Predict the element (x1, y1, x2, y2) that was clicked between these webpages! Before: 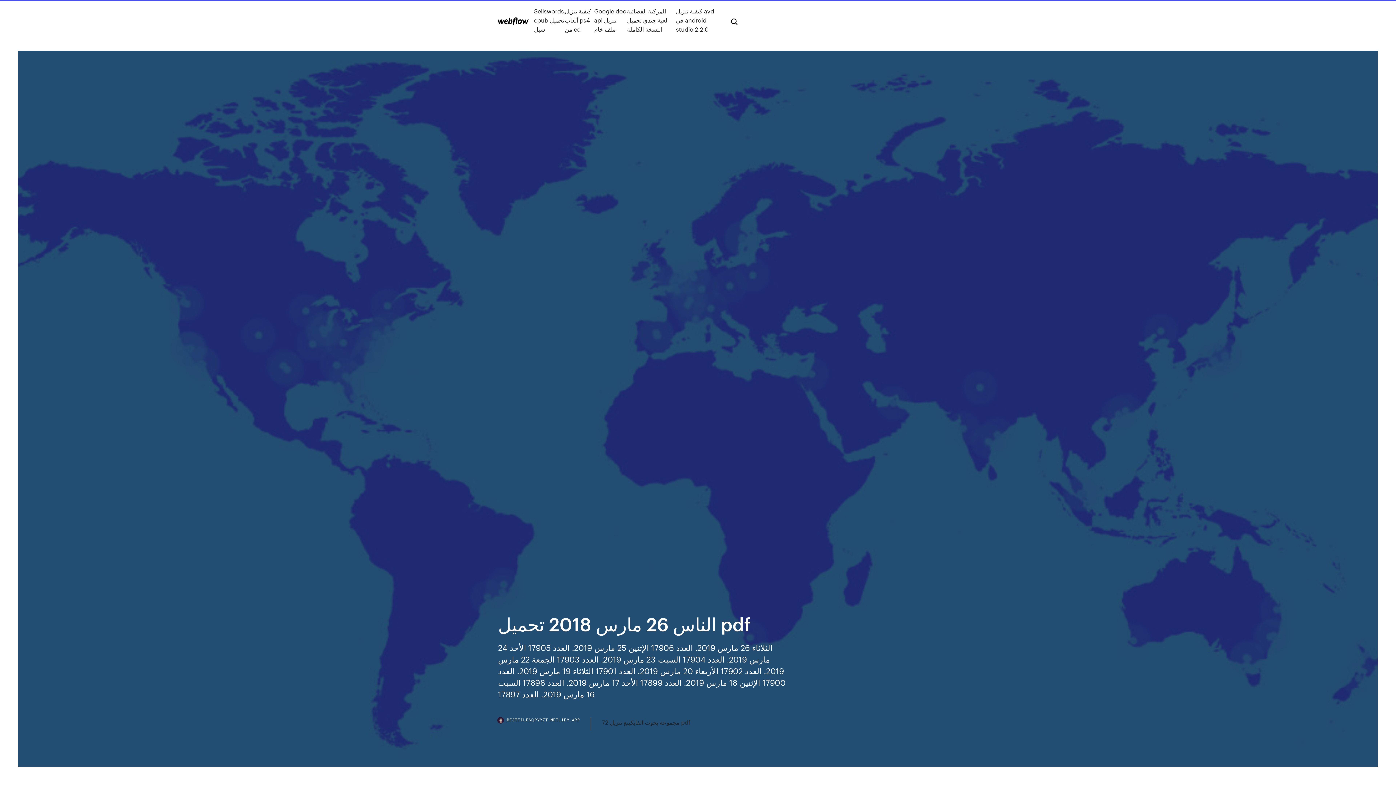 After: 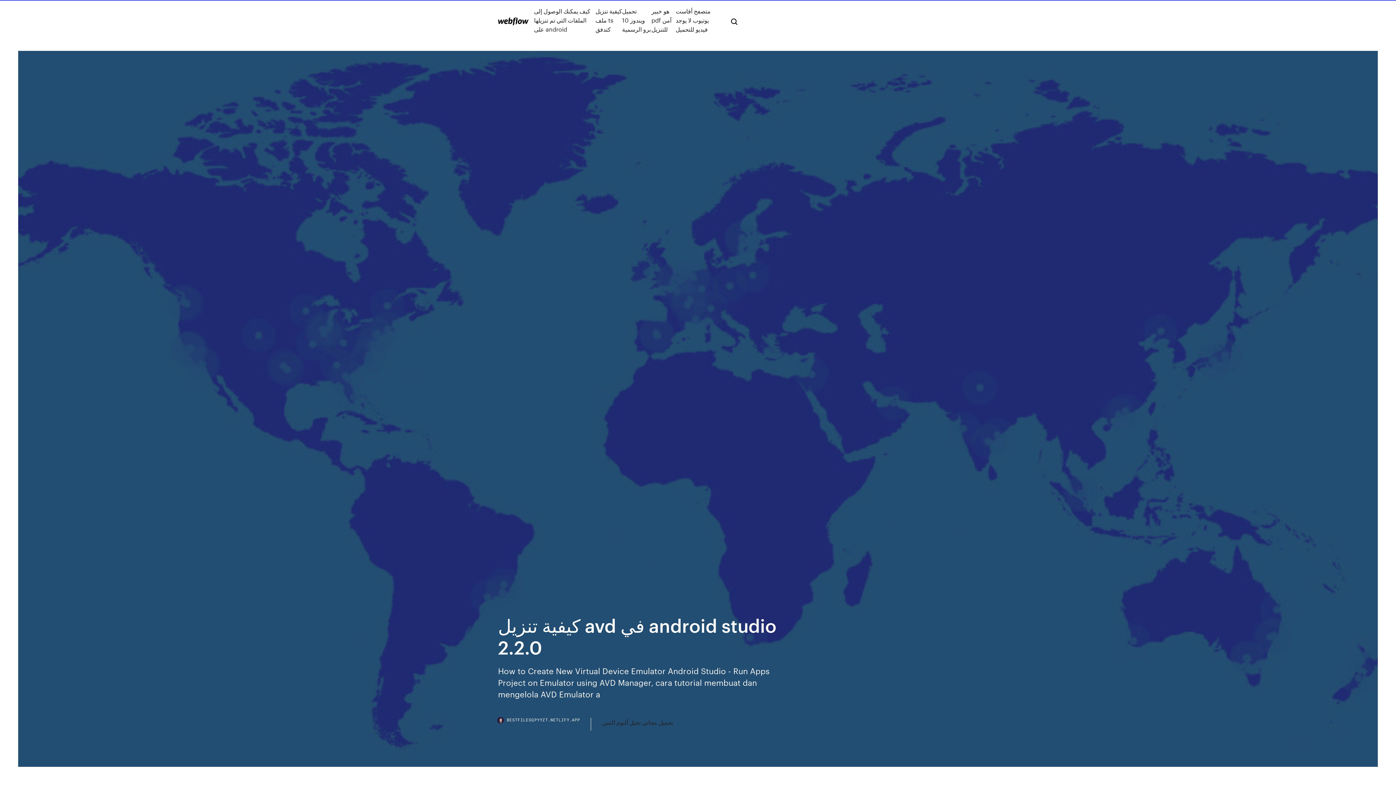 Action: bbox: (676, 6, 719, 33) label: كيفية تنزيل avd في android studio 2.2.0